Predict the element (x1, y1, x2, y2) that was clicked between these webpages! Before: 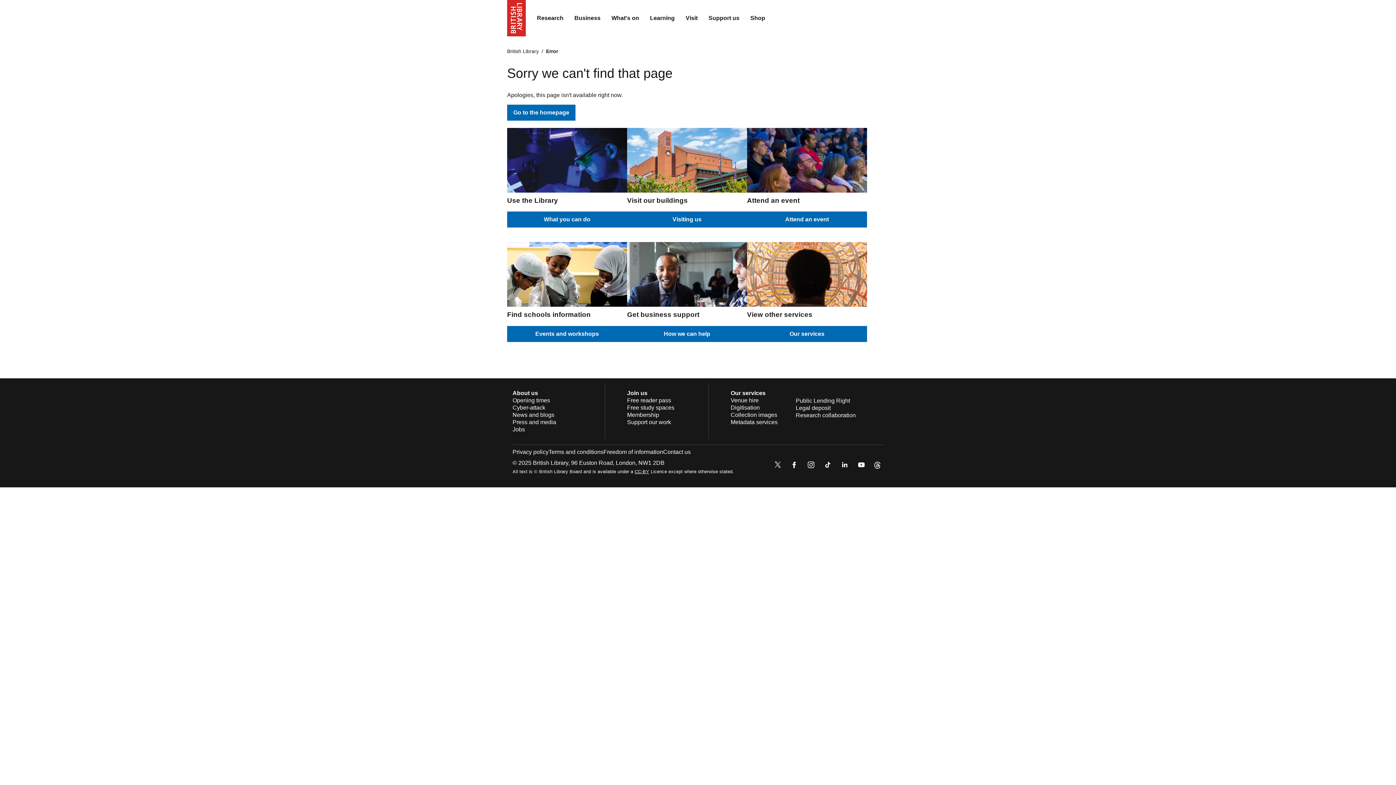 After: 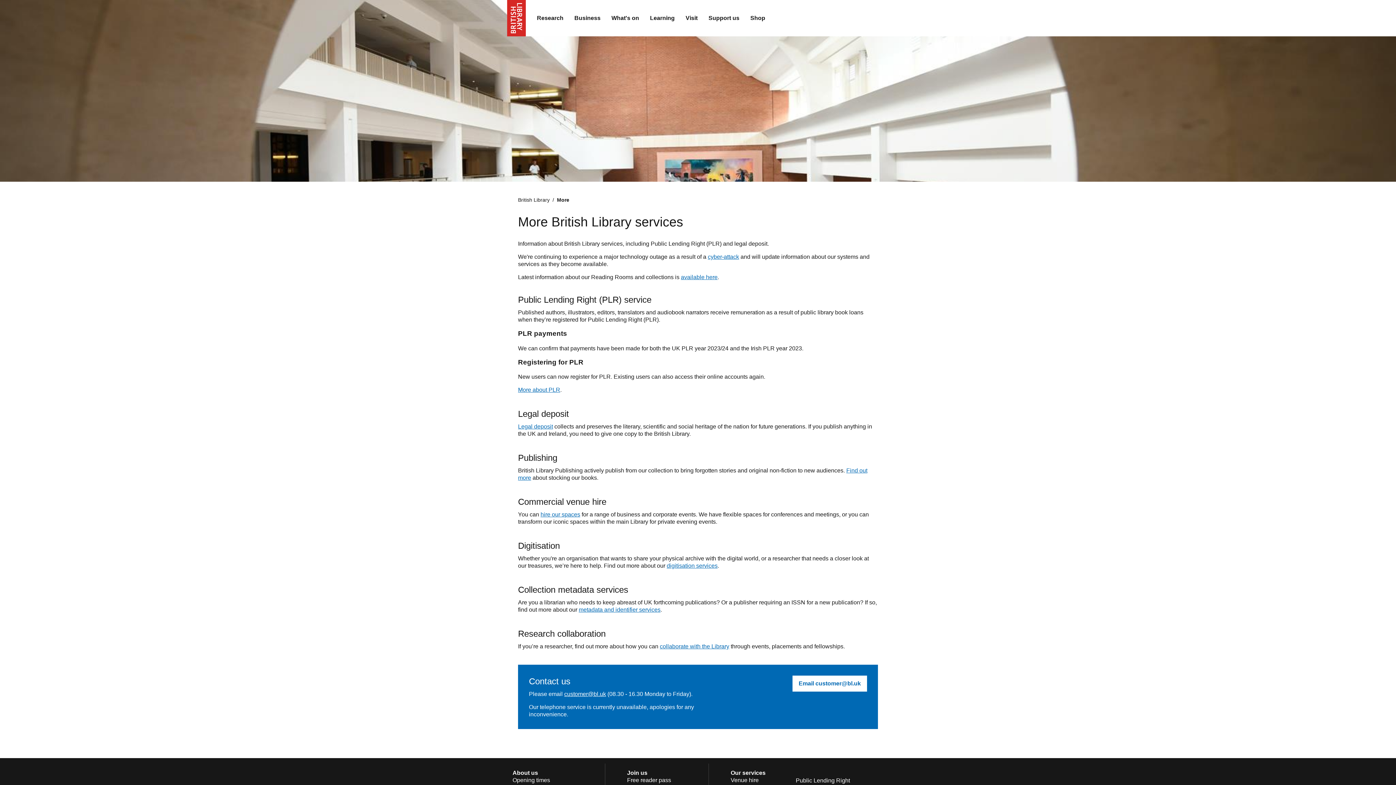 Action: bbox: (730, 390, 765, 396) label: Our services